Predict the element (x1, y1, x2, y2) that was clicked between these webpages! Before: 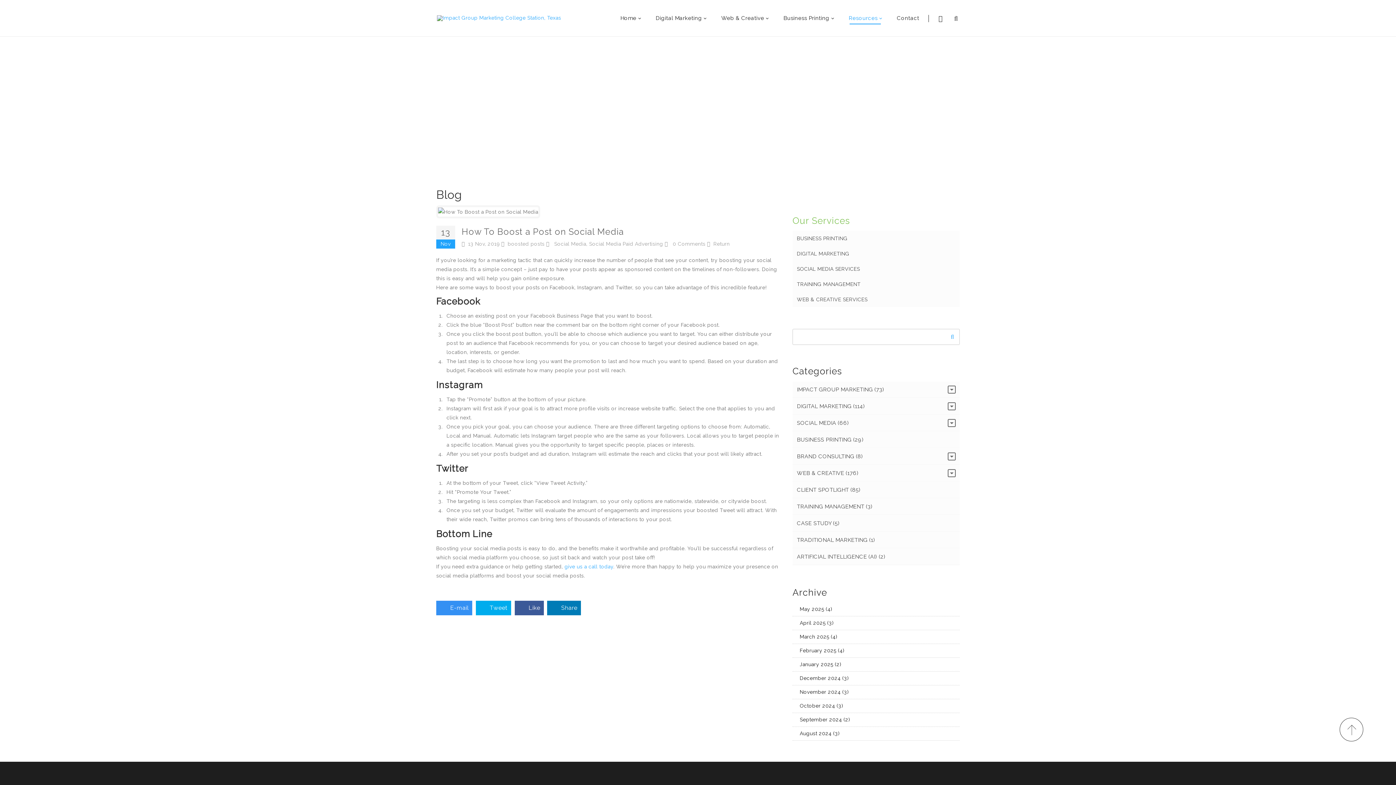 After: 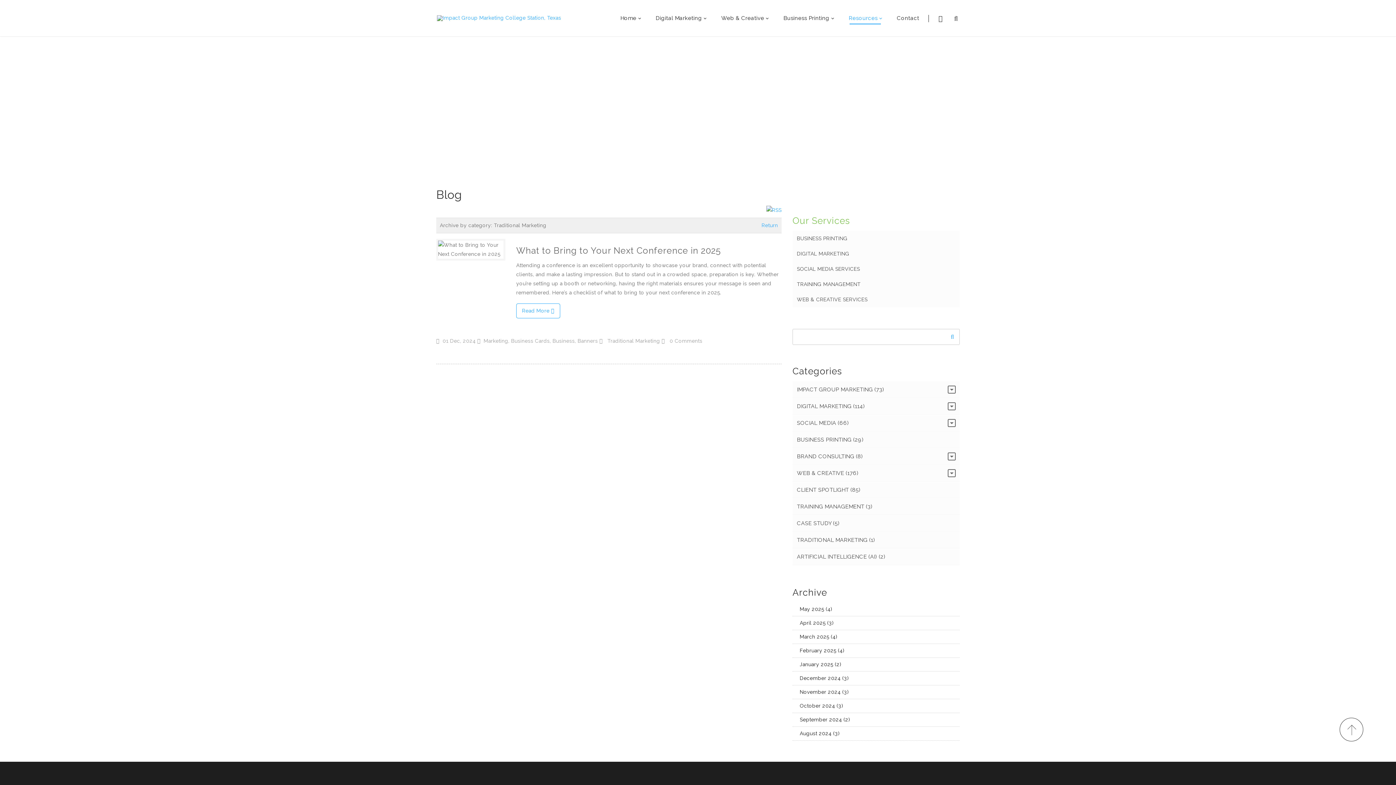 Action: bbox: (792, 532, 960, 548) label: TRADITIONAL MARKETING (1)